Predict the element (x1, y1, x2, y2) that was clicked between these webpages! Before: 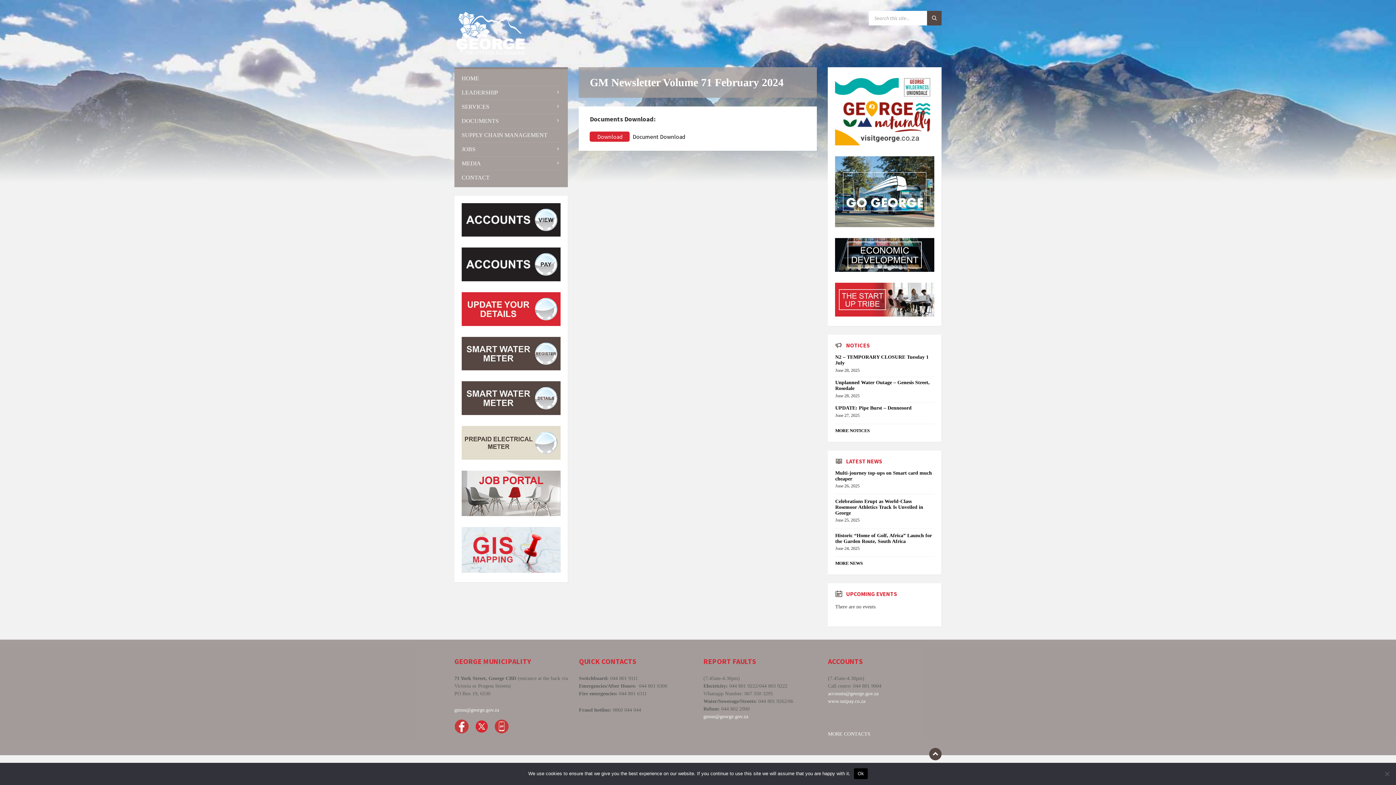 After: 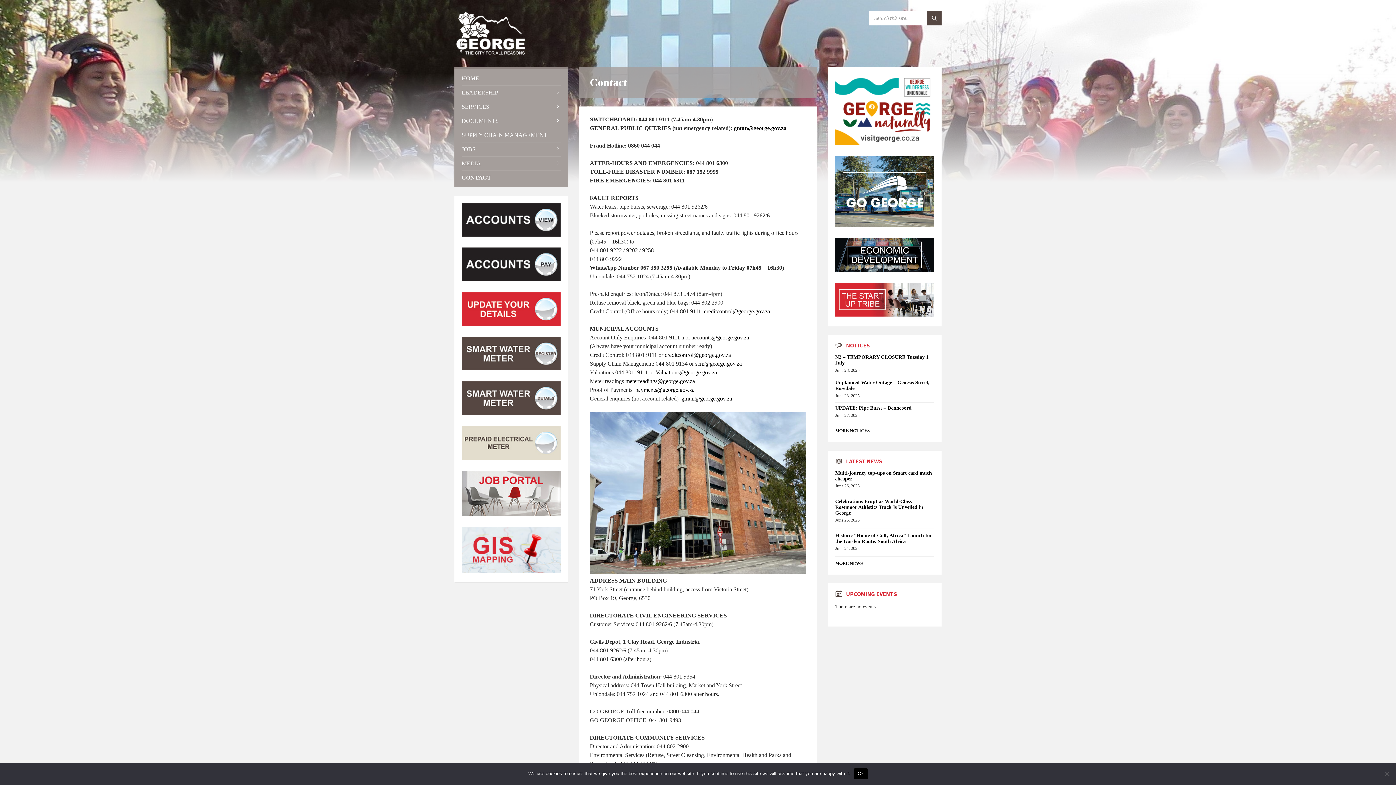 Action: label: MORE CONTACTS bbox: (828, 731, 870, 737)